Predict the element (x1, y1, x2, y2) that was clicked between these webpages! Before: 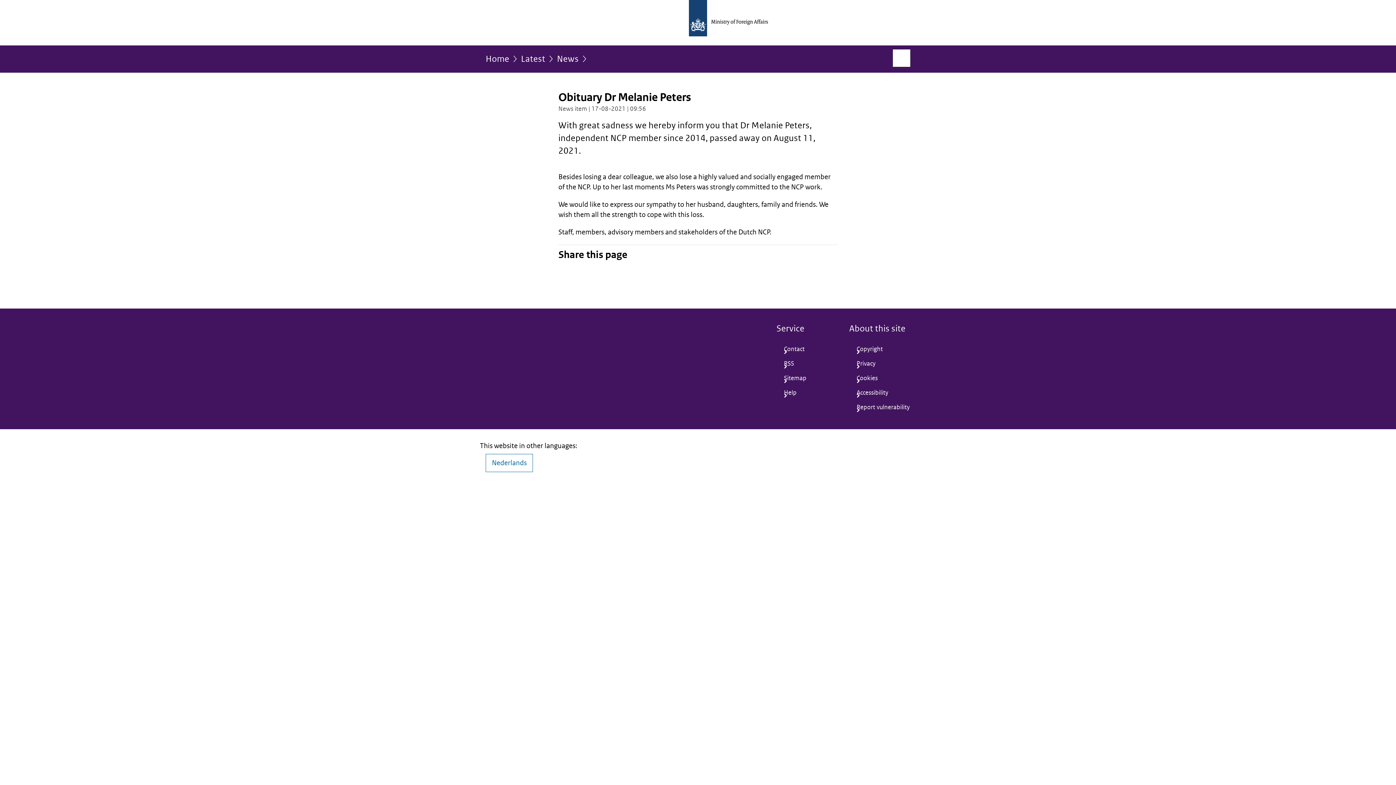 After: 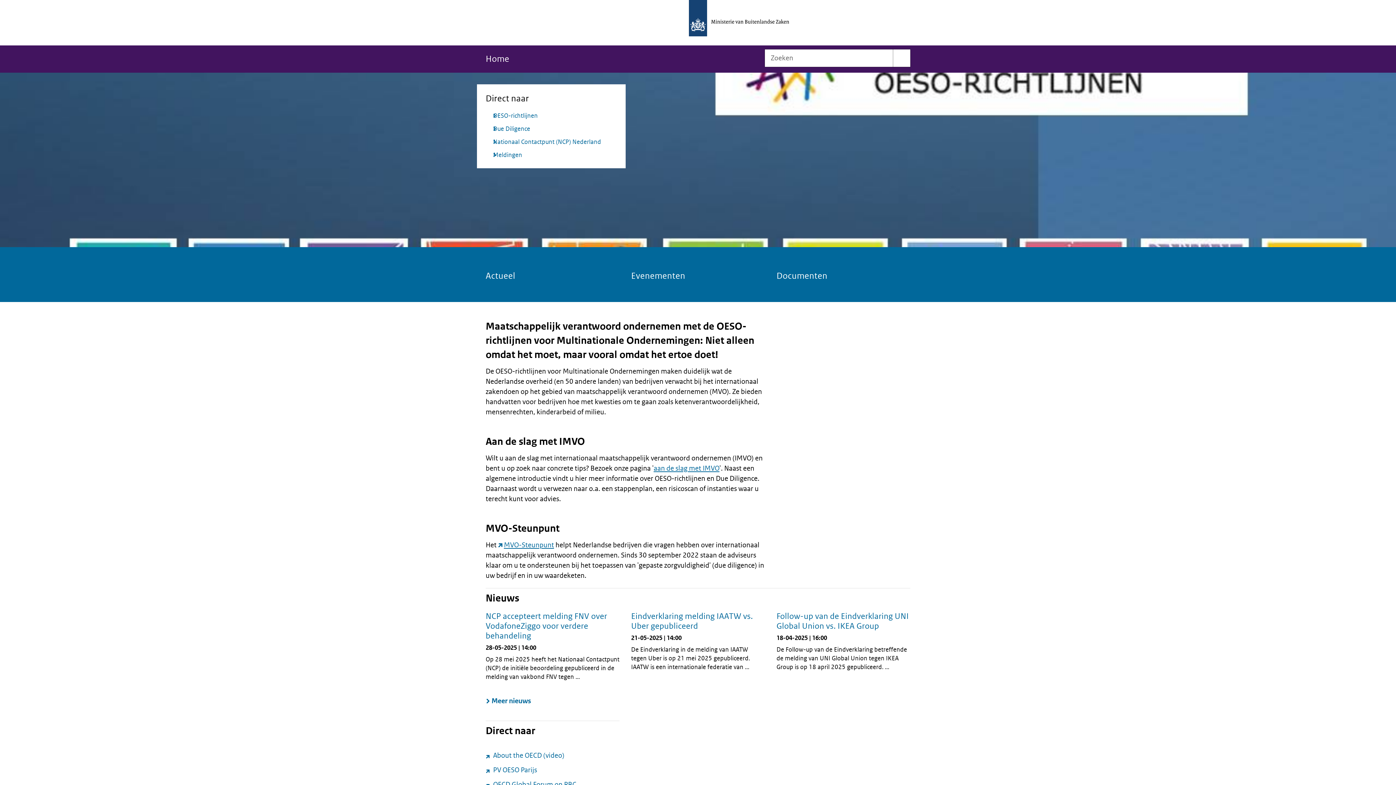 Action: bbox: (485, 454, 533, 472) label: Nederlands